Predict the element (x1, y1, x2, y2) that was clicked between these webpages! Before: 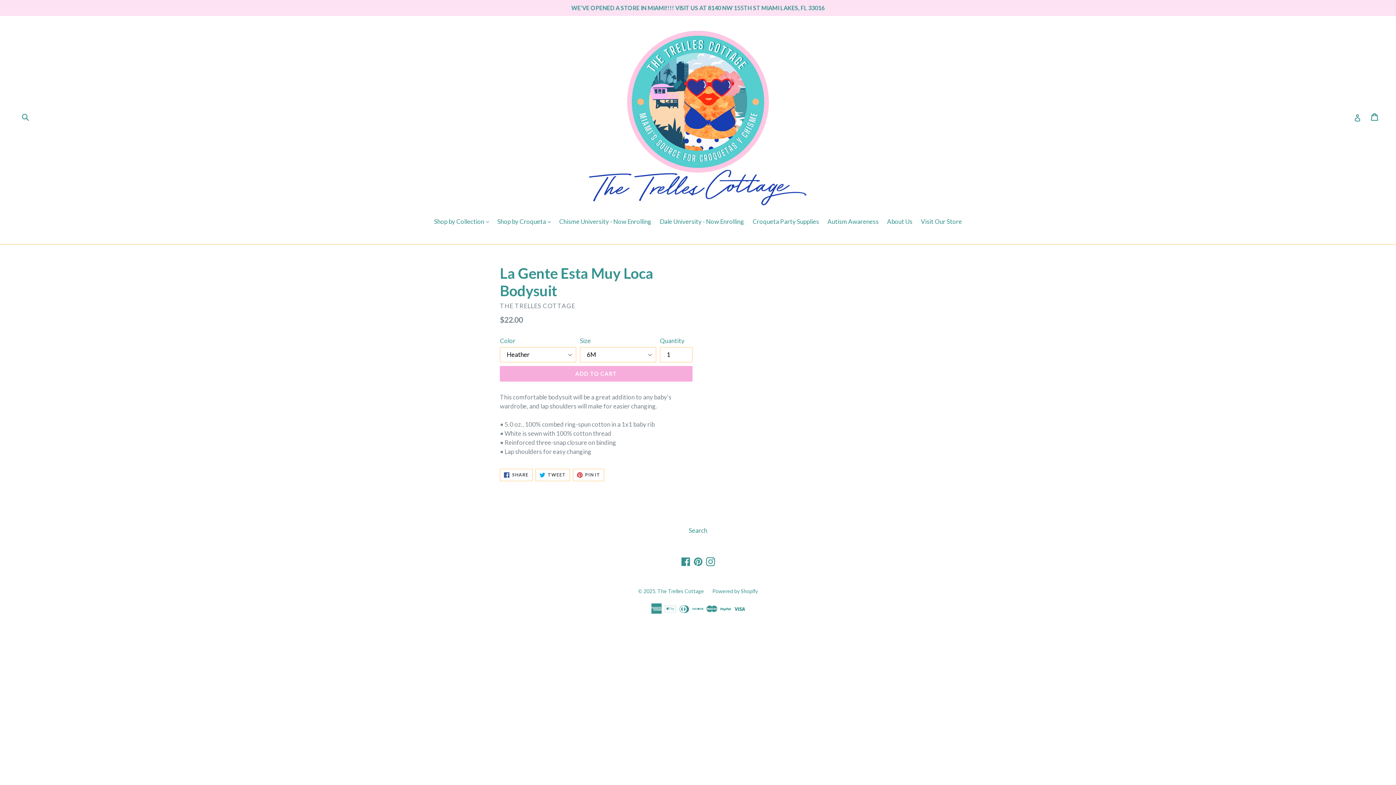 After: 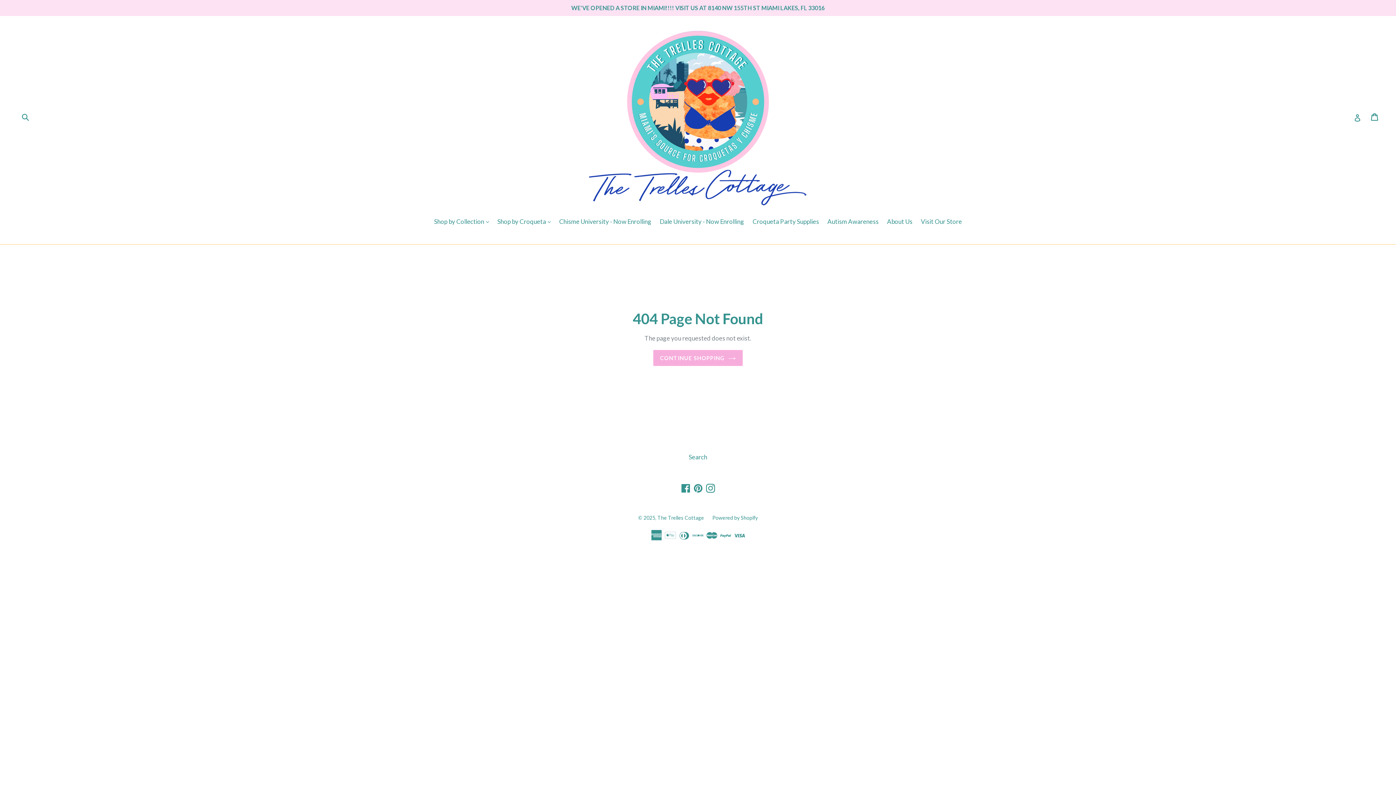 Action: bbox: (692, 556, 703, 566) label: Pinterest